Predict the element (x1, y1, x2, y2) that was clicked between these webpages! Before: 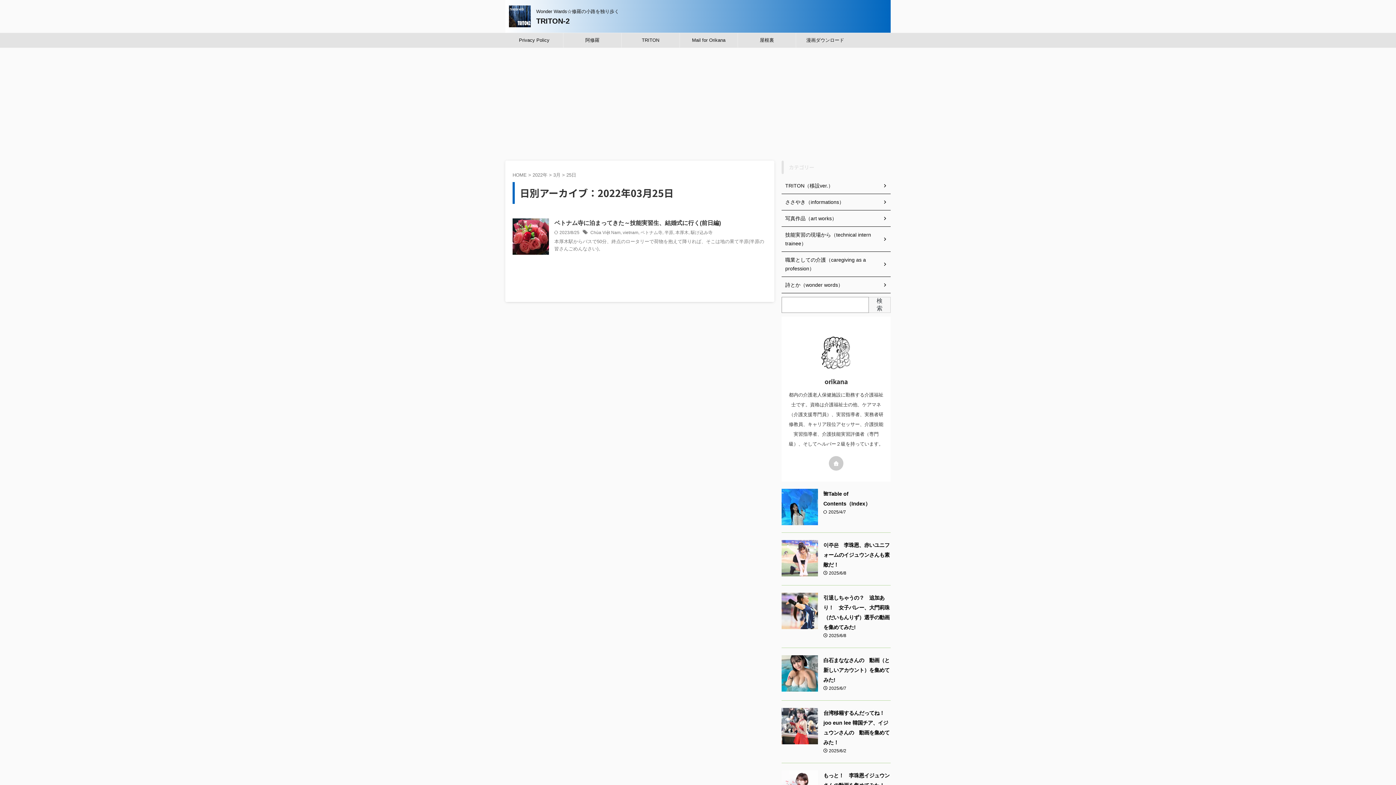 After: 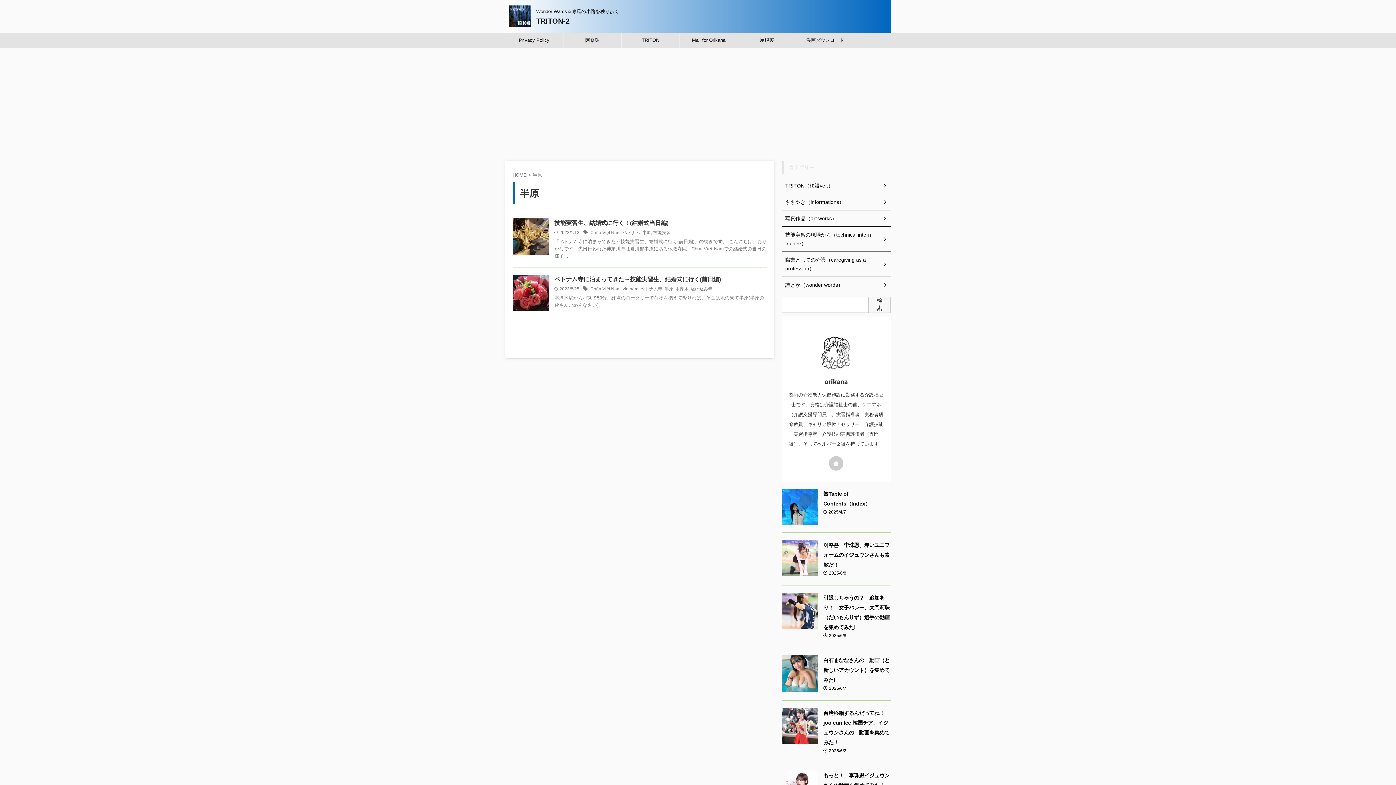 Action: label: 半原 bbox: (664, 230, 673, 235)